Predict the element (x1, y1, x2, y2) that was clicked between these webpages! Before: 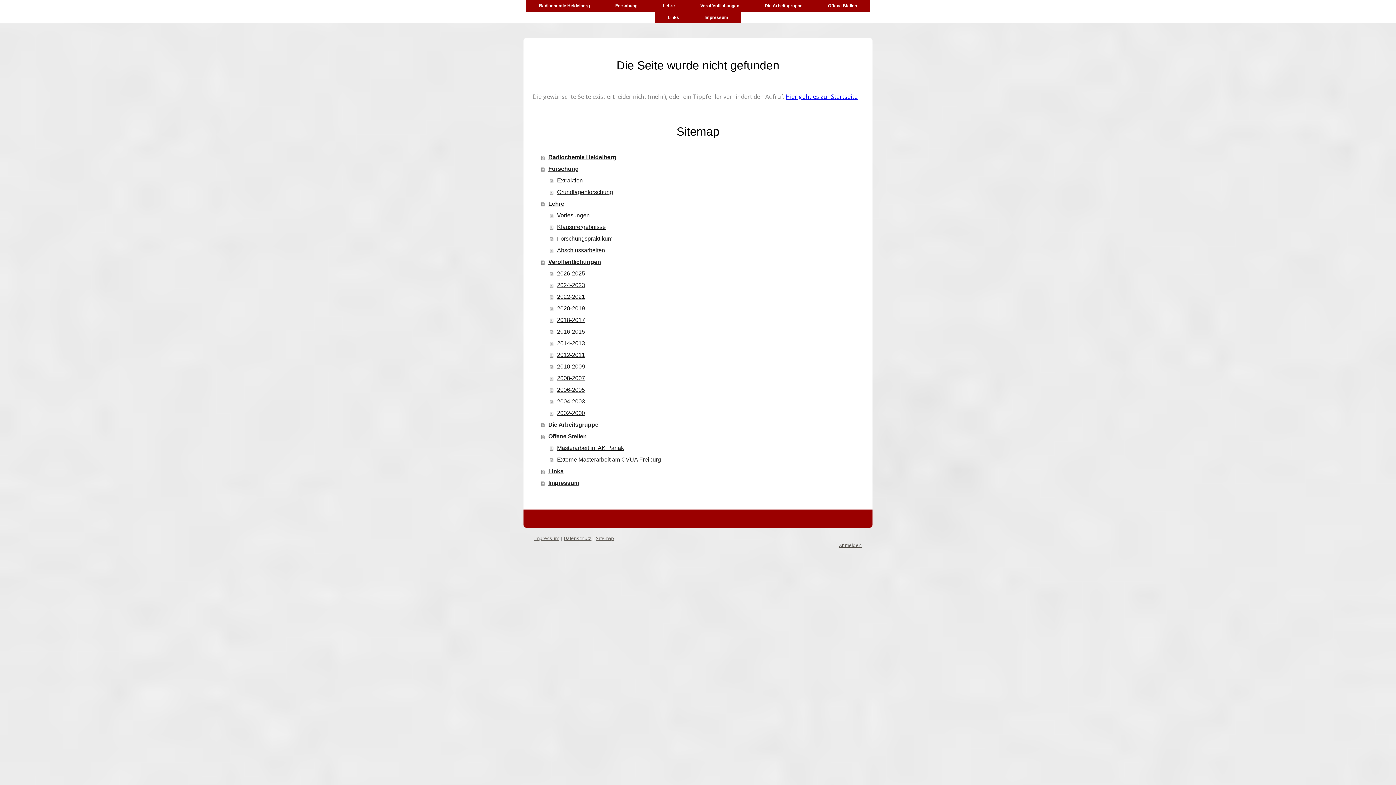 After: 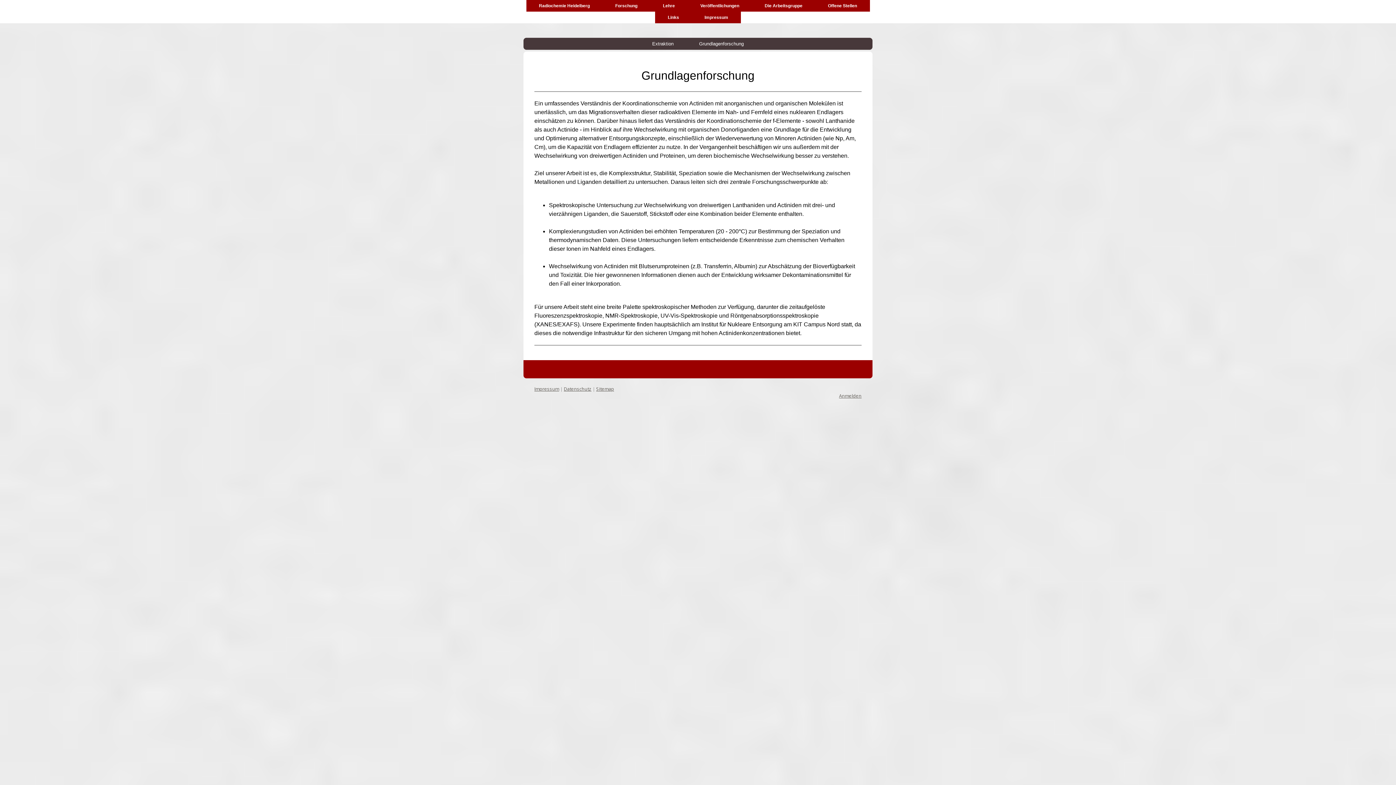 Action: bbox: (550, 186, 863, 198) label: Grundlagenforschung